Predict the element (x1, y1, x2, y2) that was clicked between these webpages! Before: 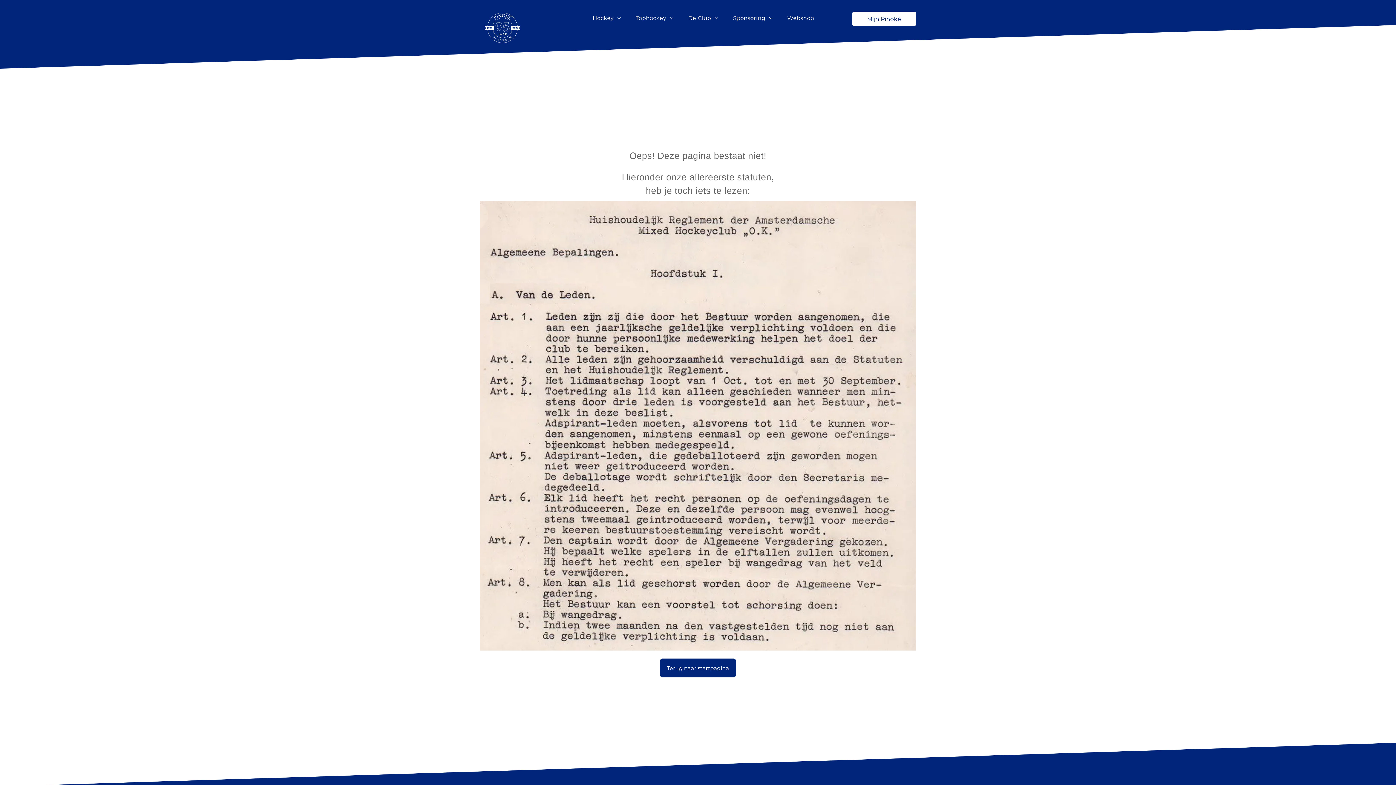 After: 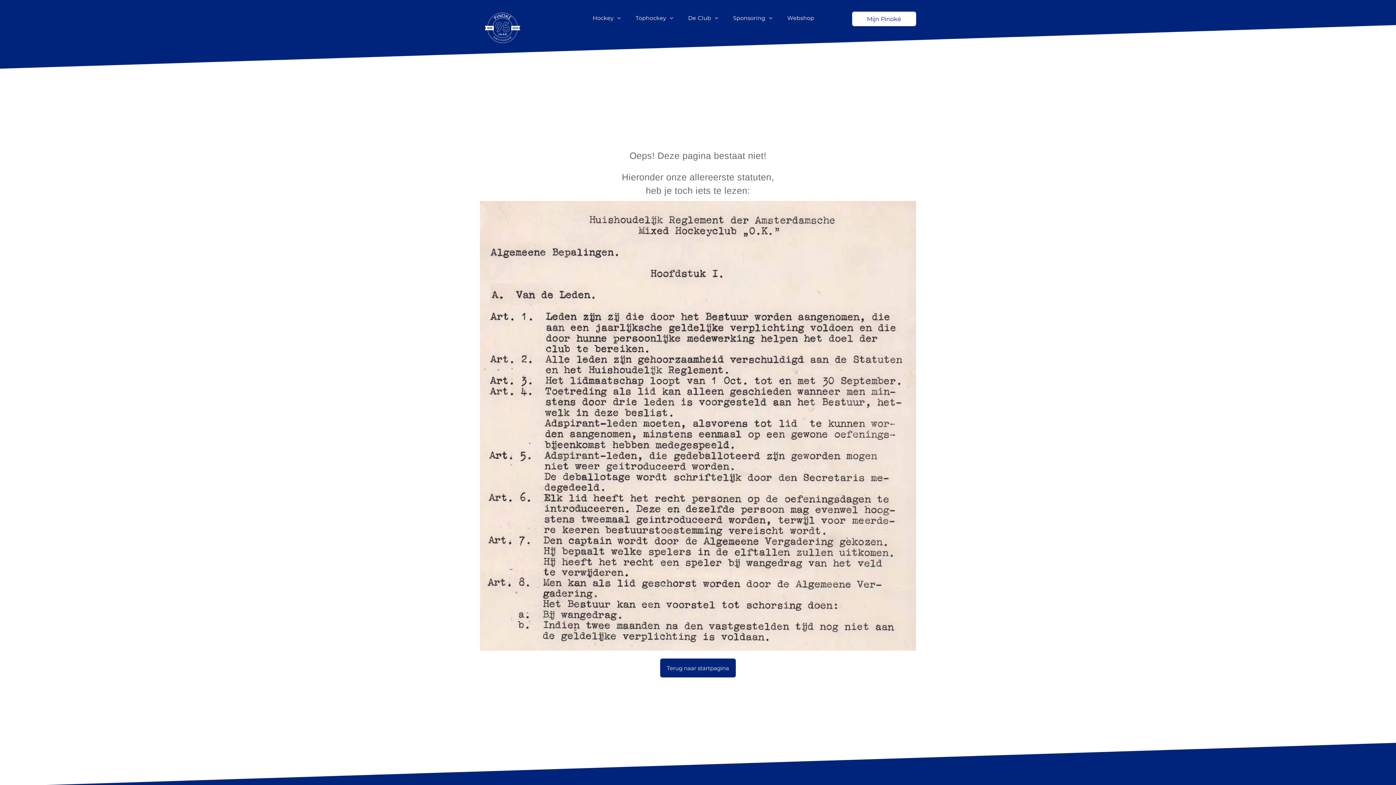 Action: bbox: (480, 201, 916, 207)